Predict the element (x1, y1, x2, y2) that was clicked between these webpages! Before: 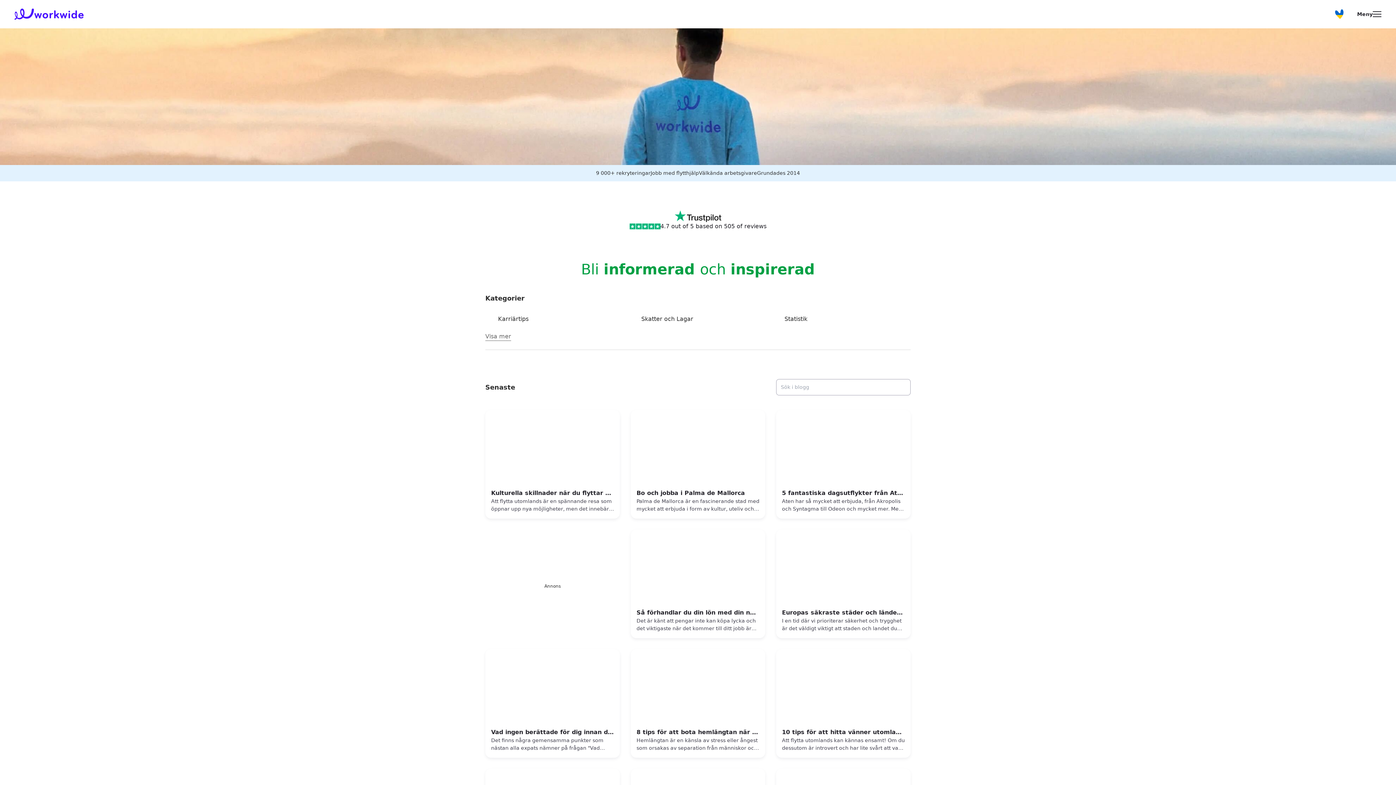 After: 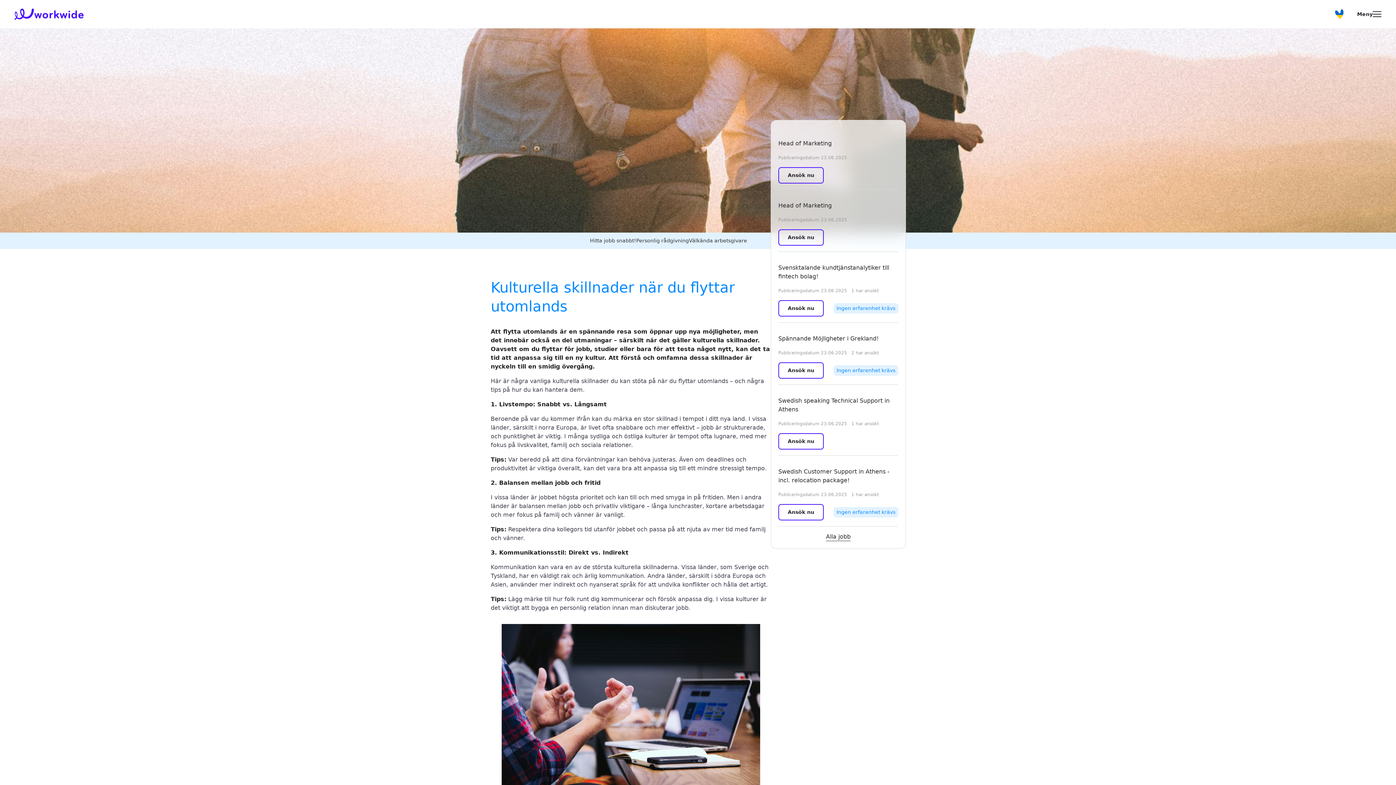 Action: bbox: (491, 489, 614, 497) label: Kulturella skillnader när du flyttar utomlands